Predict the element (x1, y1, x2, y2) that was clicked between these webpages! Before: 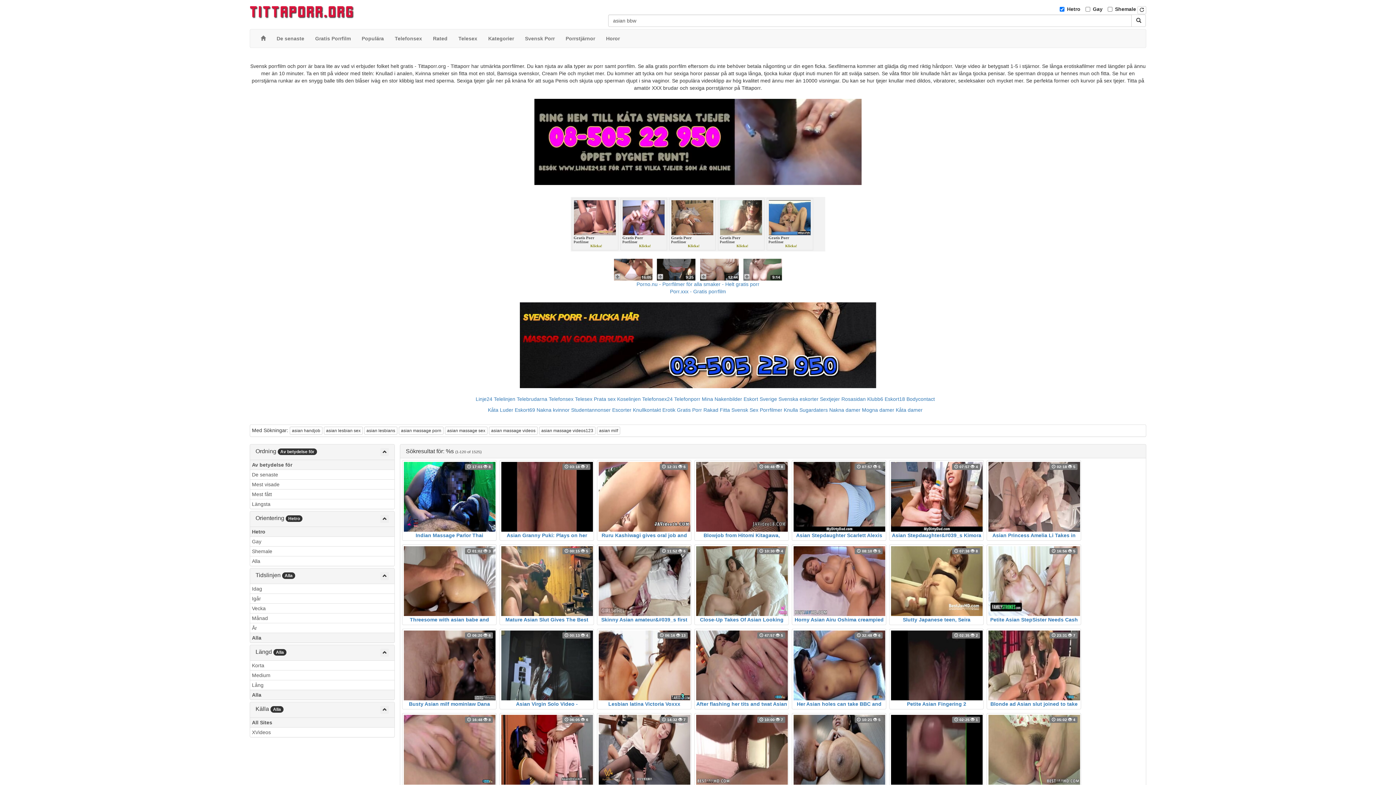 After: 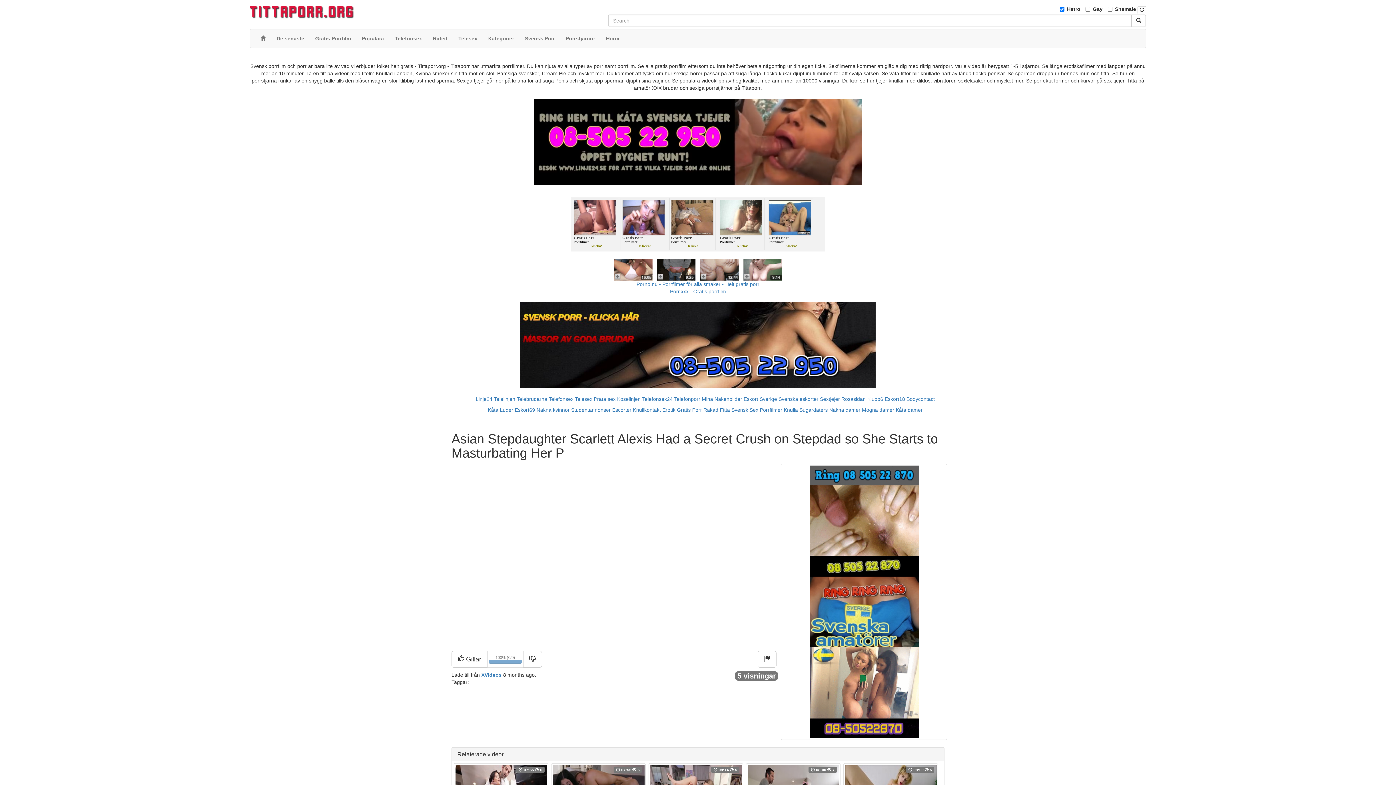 Action: bbox: (793, 462, 884, 539) label:  07:57  5
Asian Stepdaughter Scarlett Alexis Had a Secret Crush on Stepdad so She Starts to Masturbating Her P